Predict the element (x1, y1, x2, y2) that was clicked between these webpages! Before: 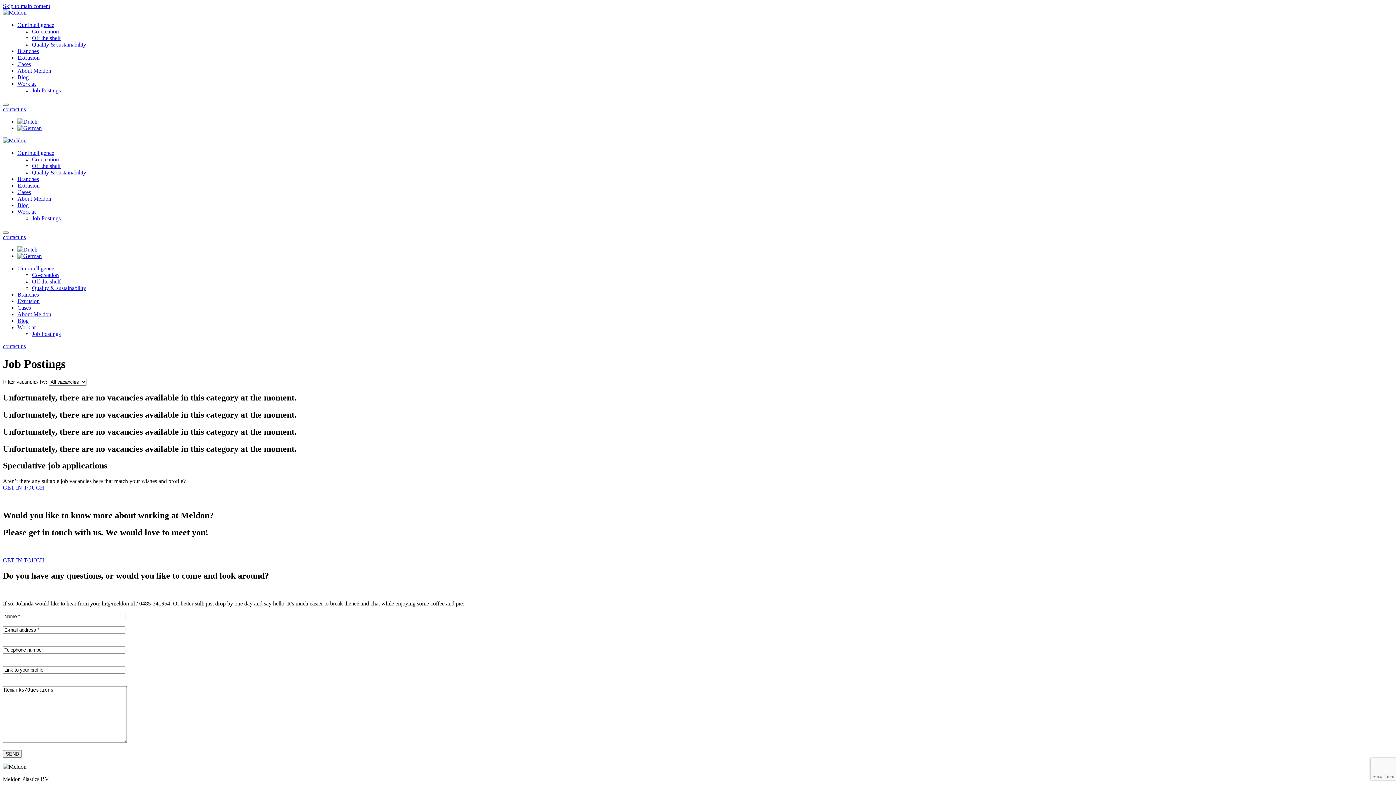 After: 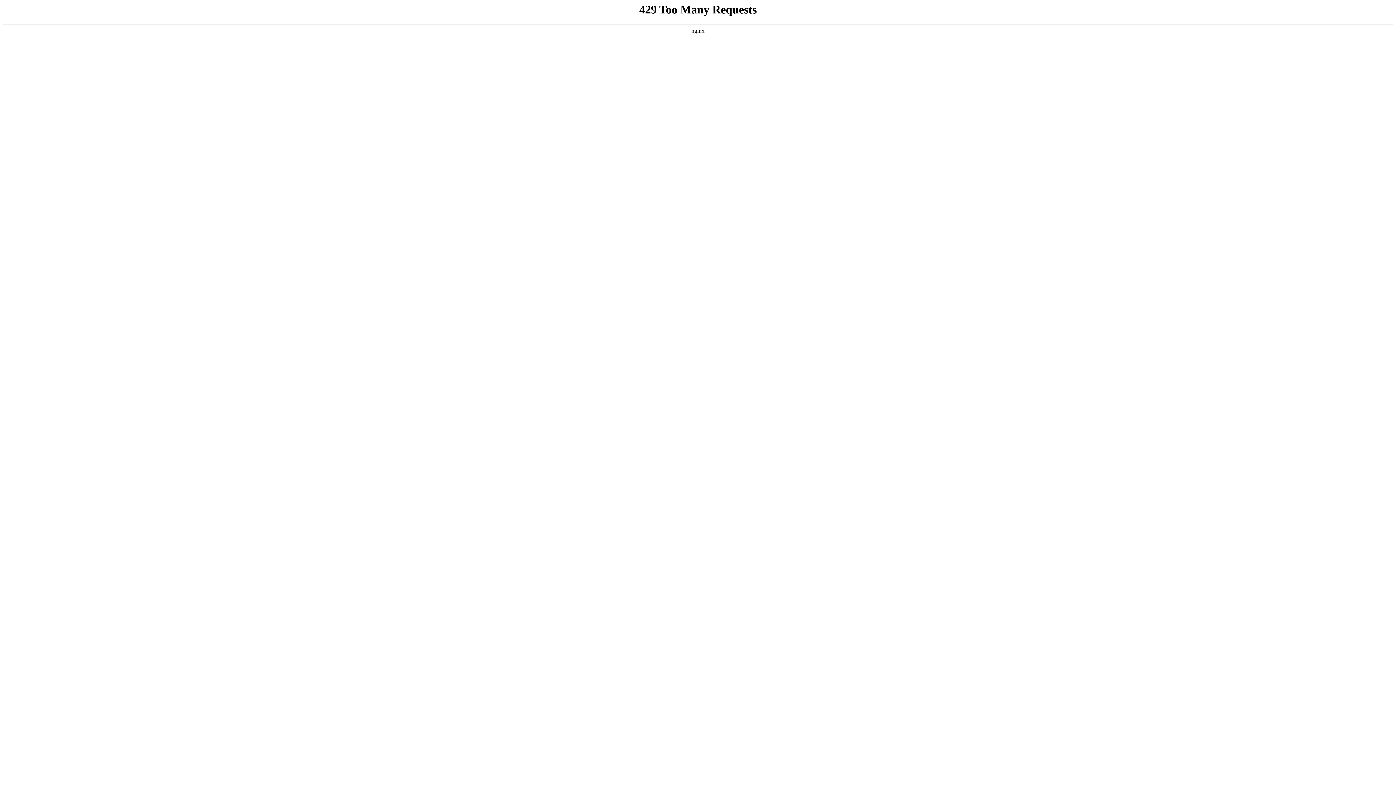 Action: bbox: (17, 317, 28, 324) label: Blog